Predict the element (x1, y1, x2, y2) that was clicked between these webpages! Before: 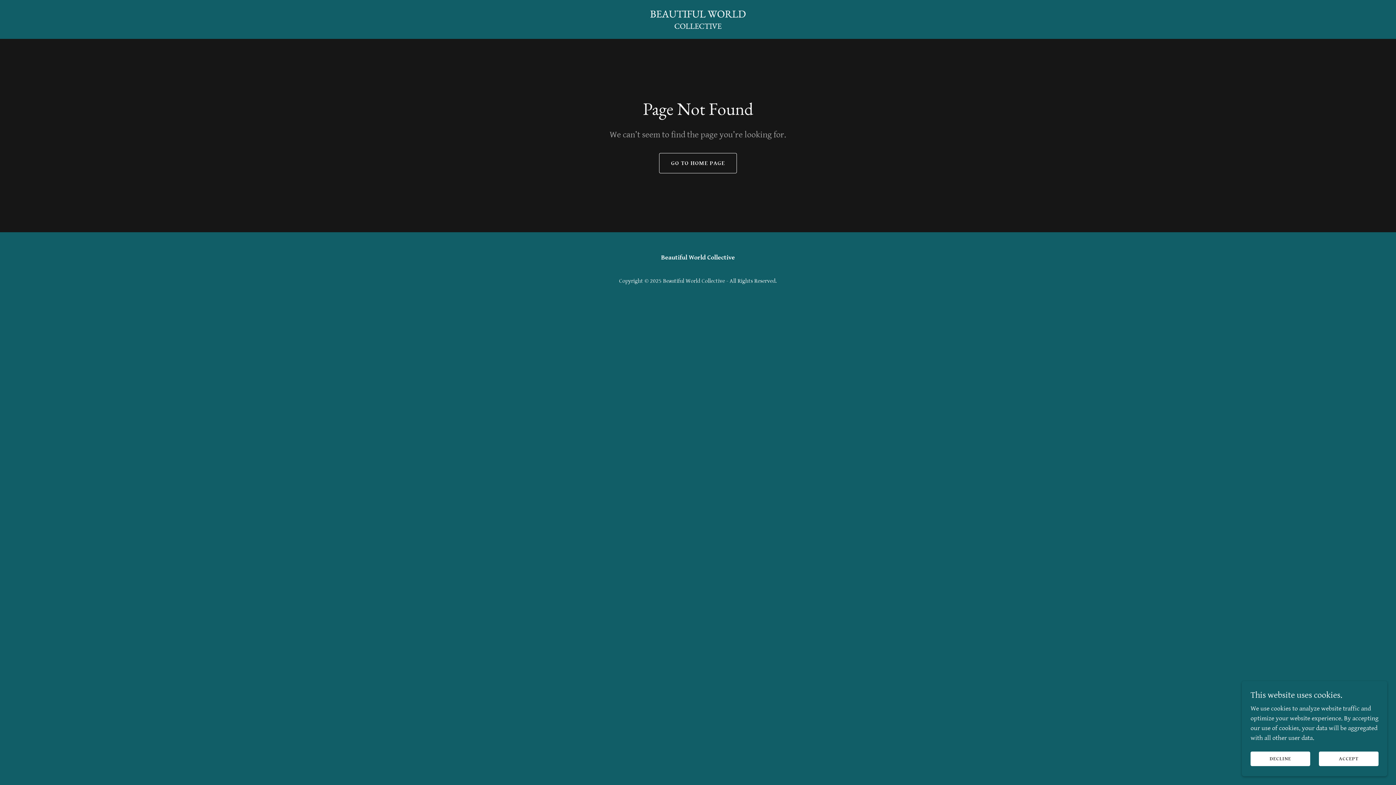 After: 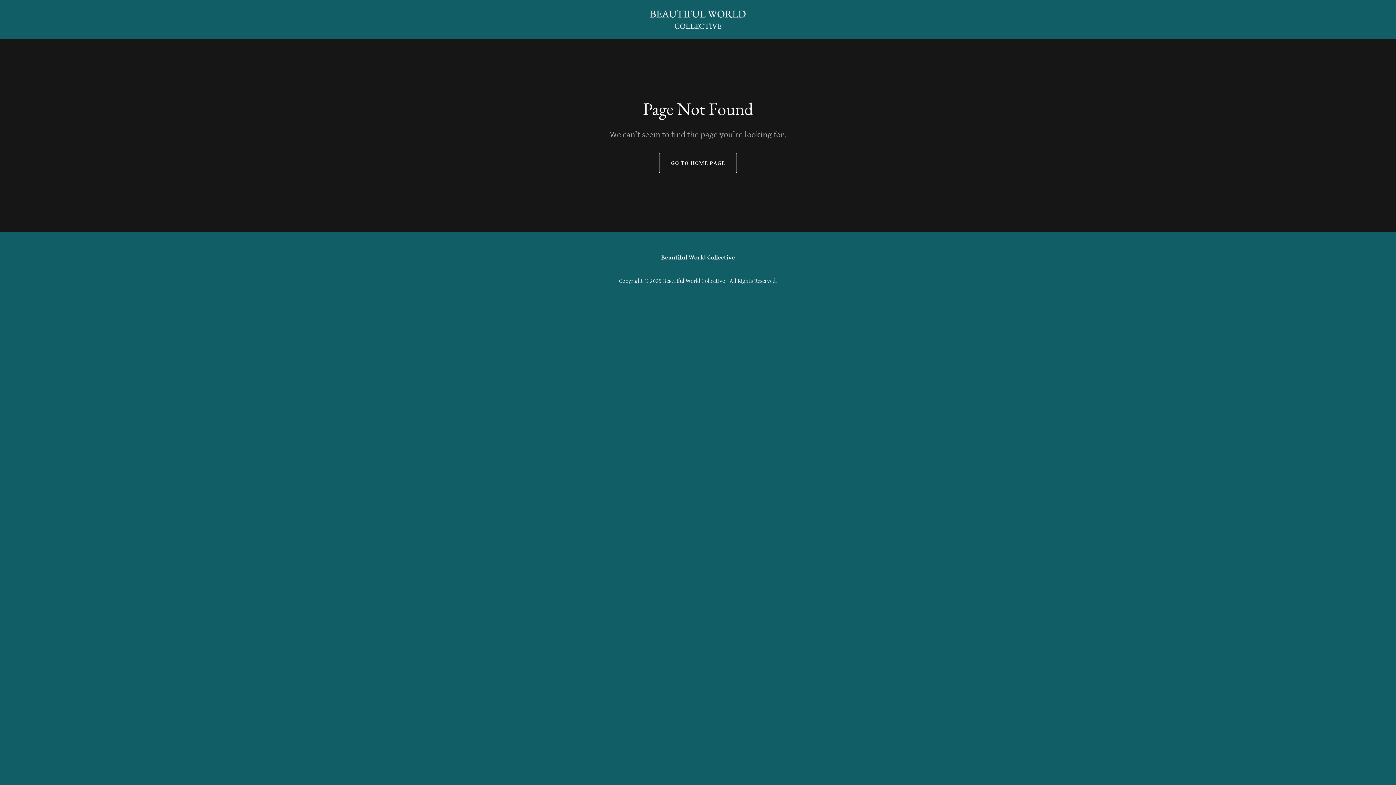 Action: bbox: (1250, 752, 1310, 766) label: DECLINE